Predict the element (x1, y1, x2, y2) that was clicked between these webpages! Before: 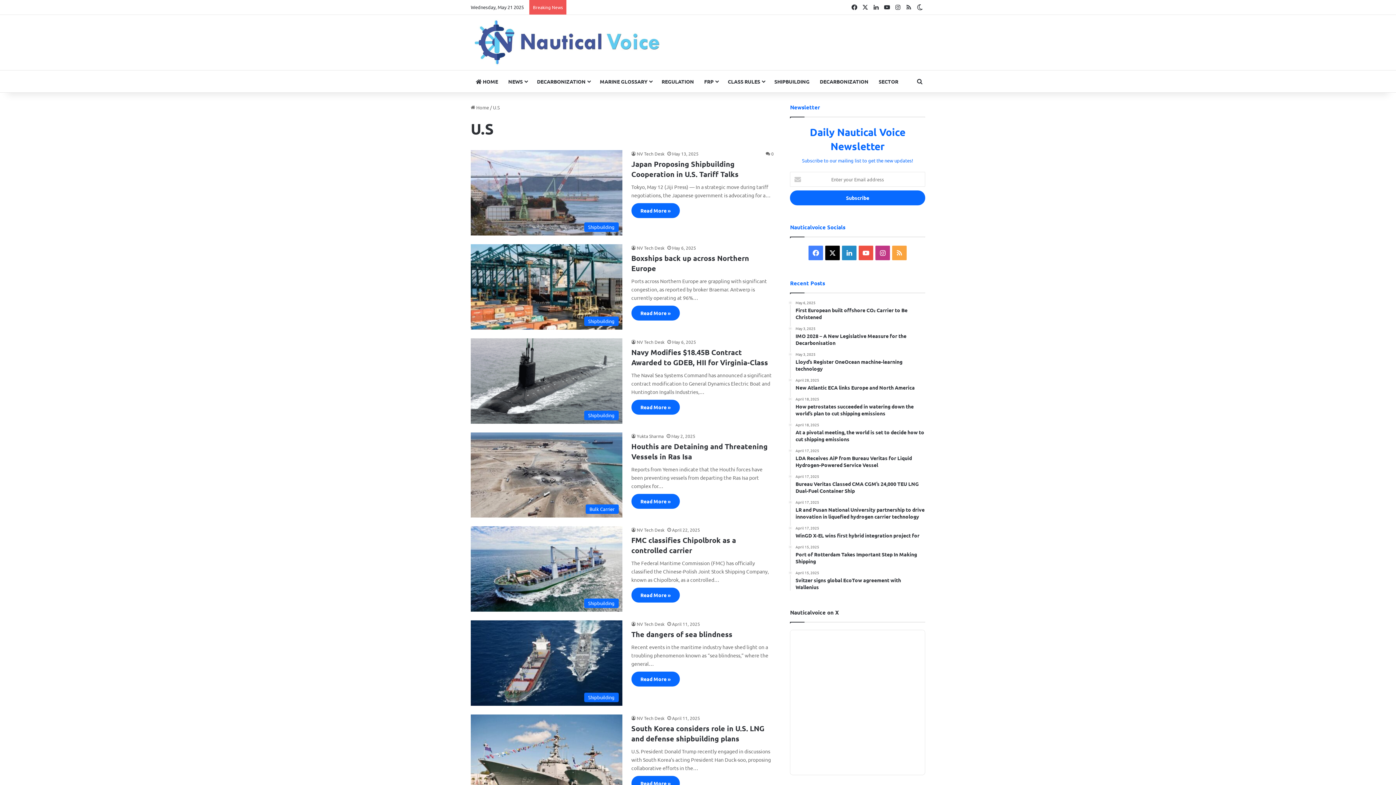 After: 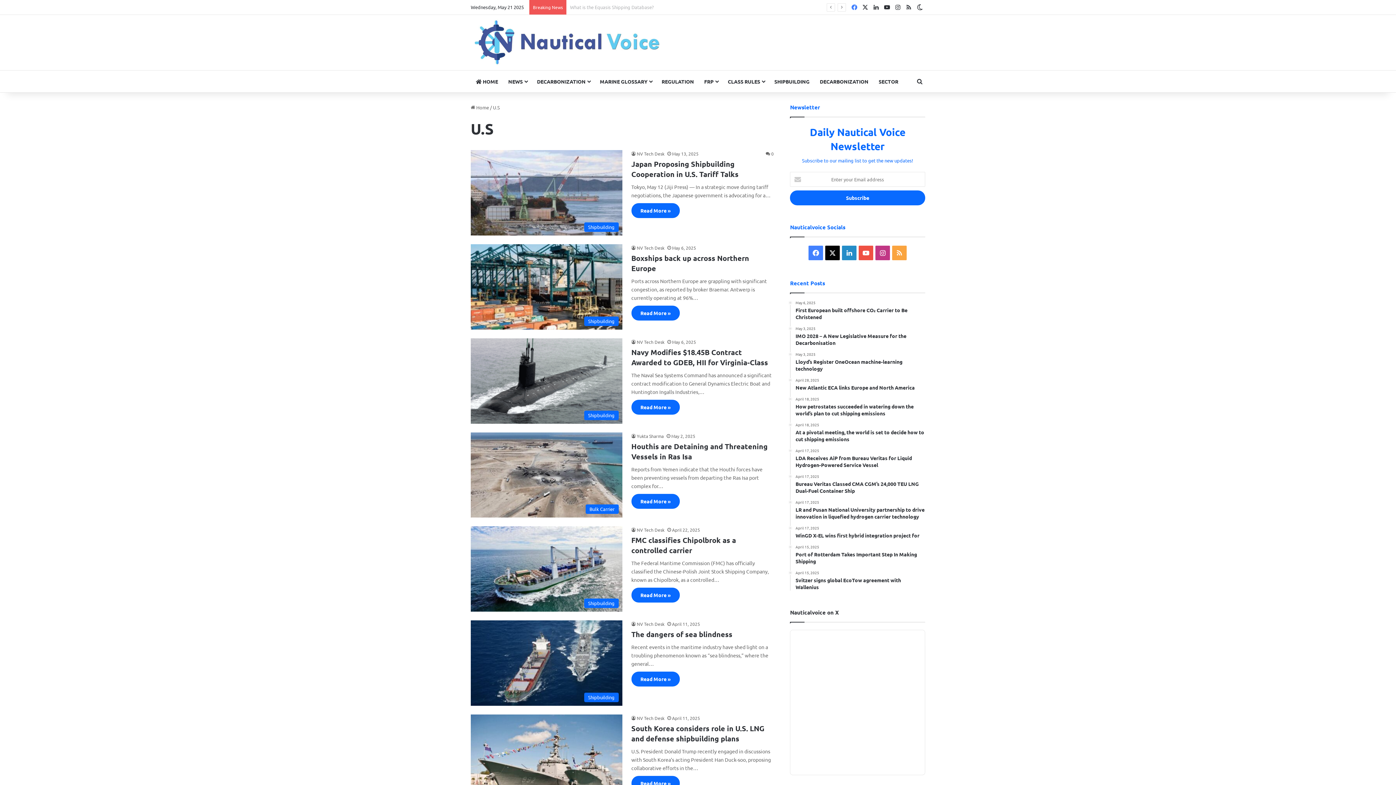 Action: label: Facebook bbox: (849, 0, 860, 14)